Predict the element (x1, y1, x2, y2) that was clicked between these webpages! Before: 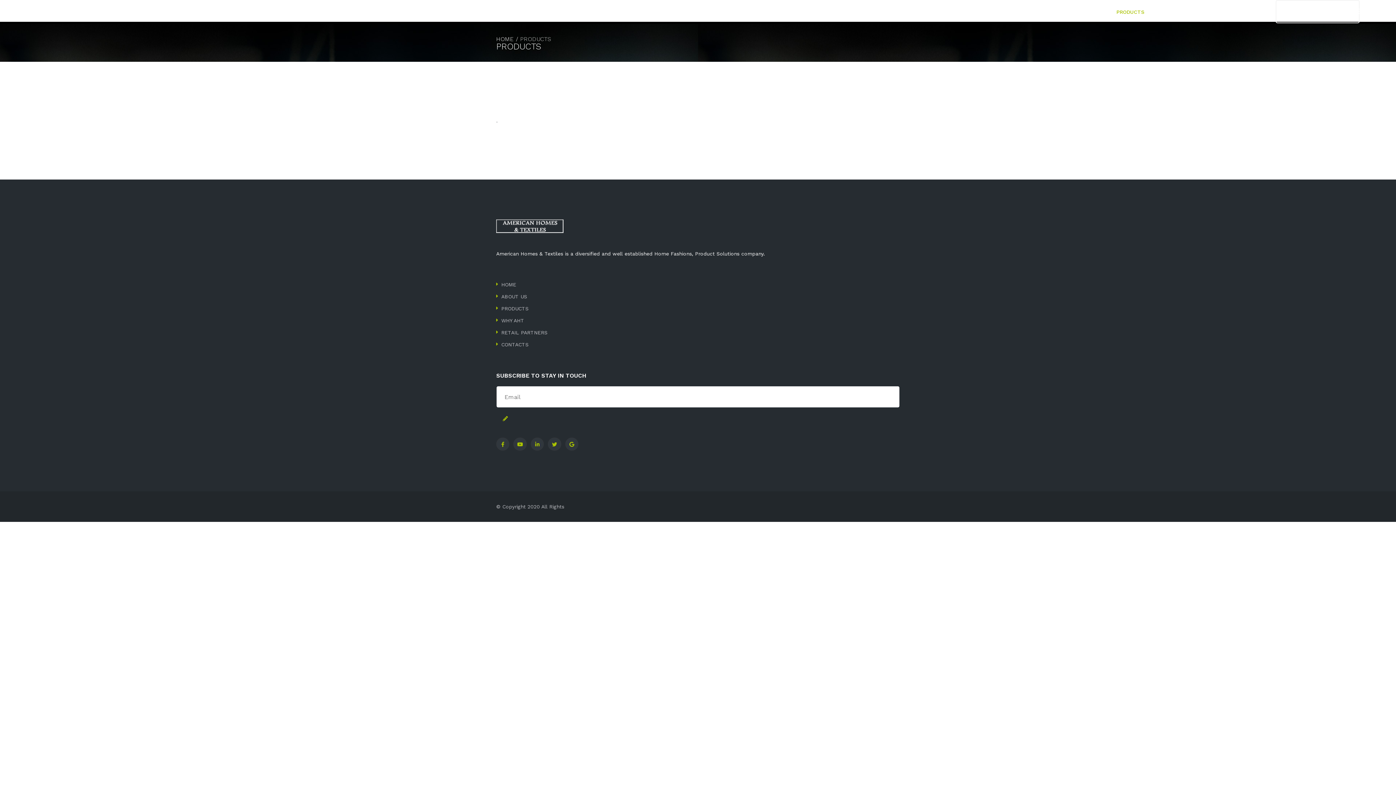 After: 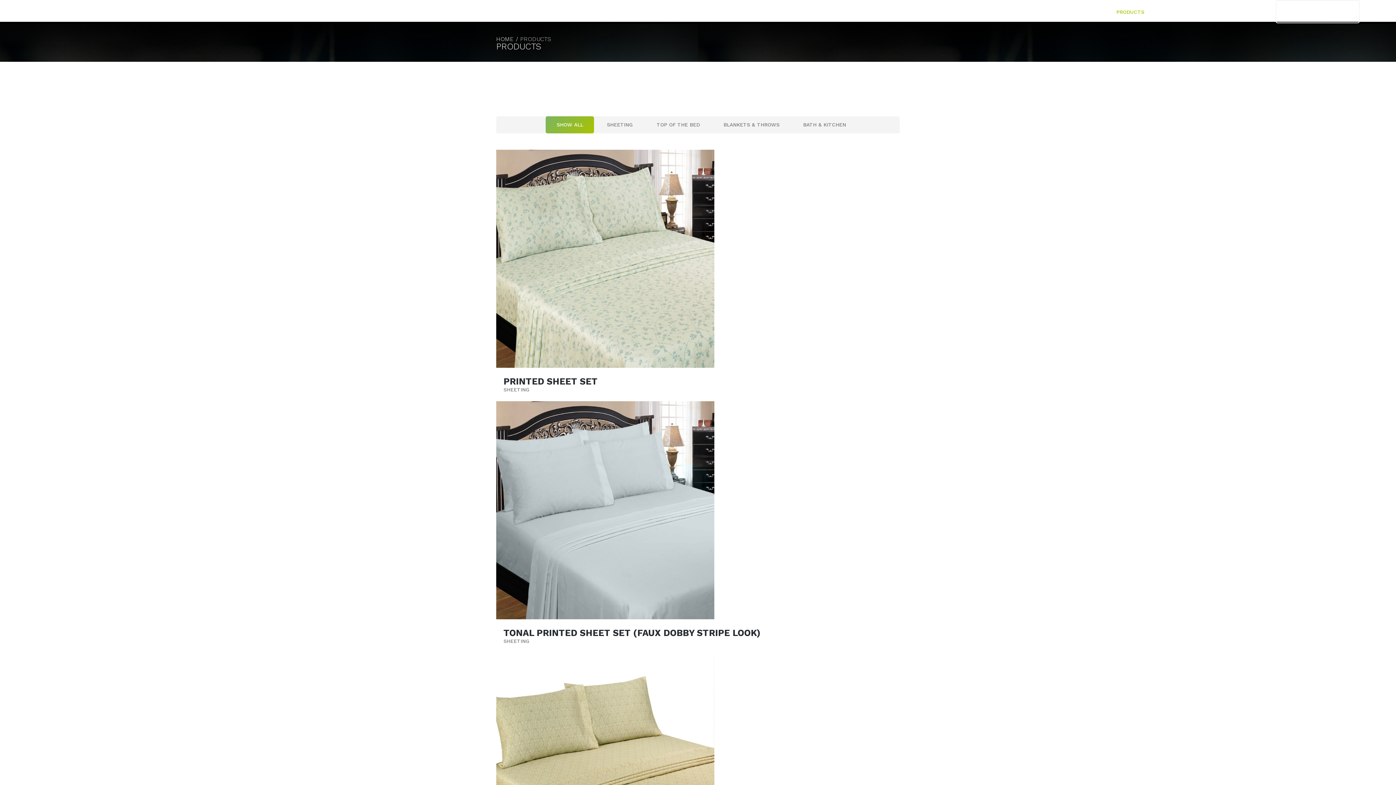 Action: bbox: (1111, 1, 1150, 22) label: PRODUCTS